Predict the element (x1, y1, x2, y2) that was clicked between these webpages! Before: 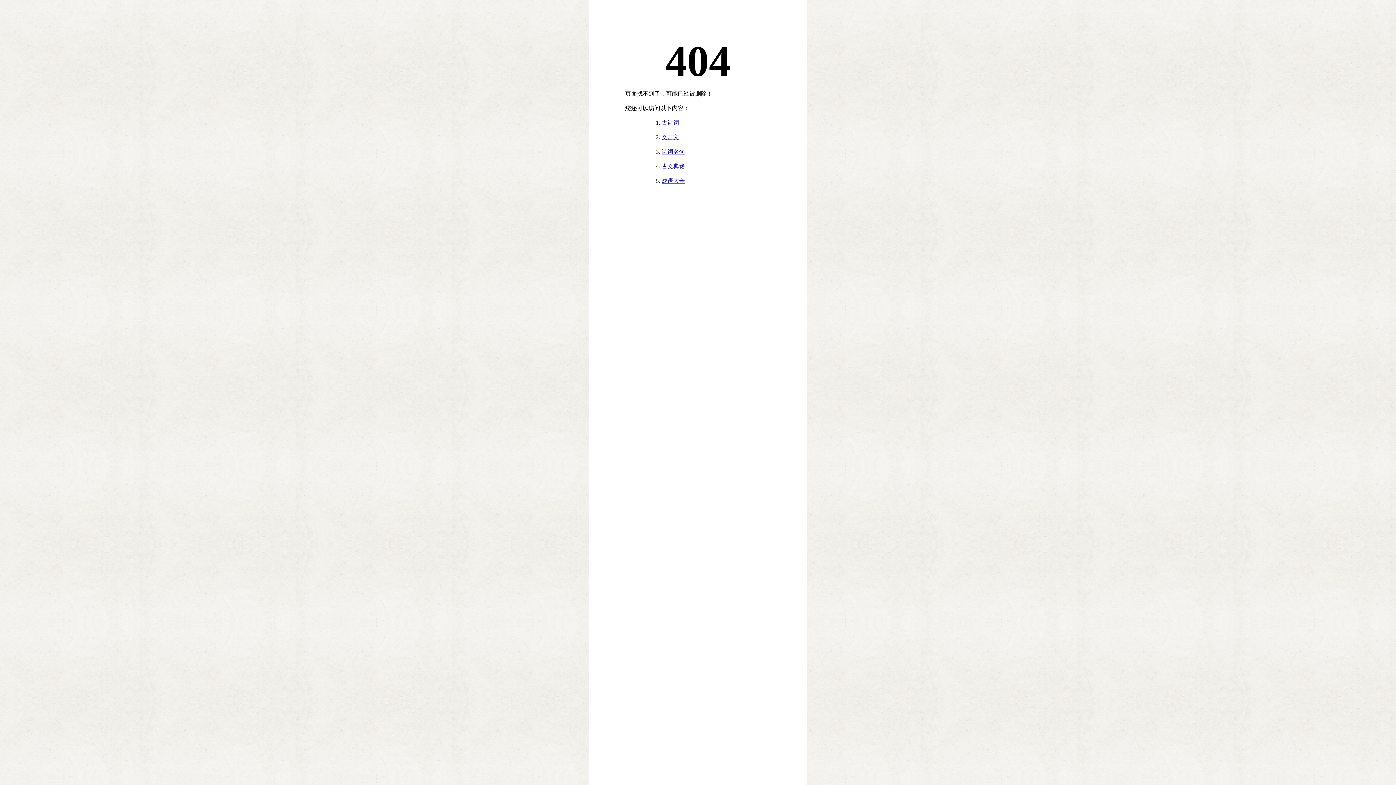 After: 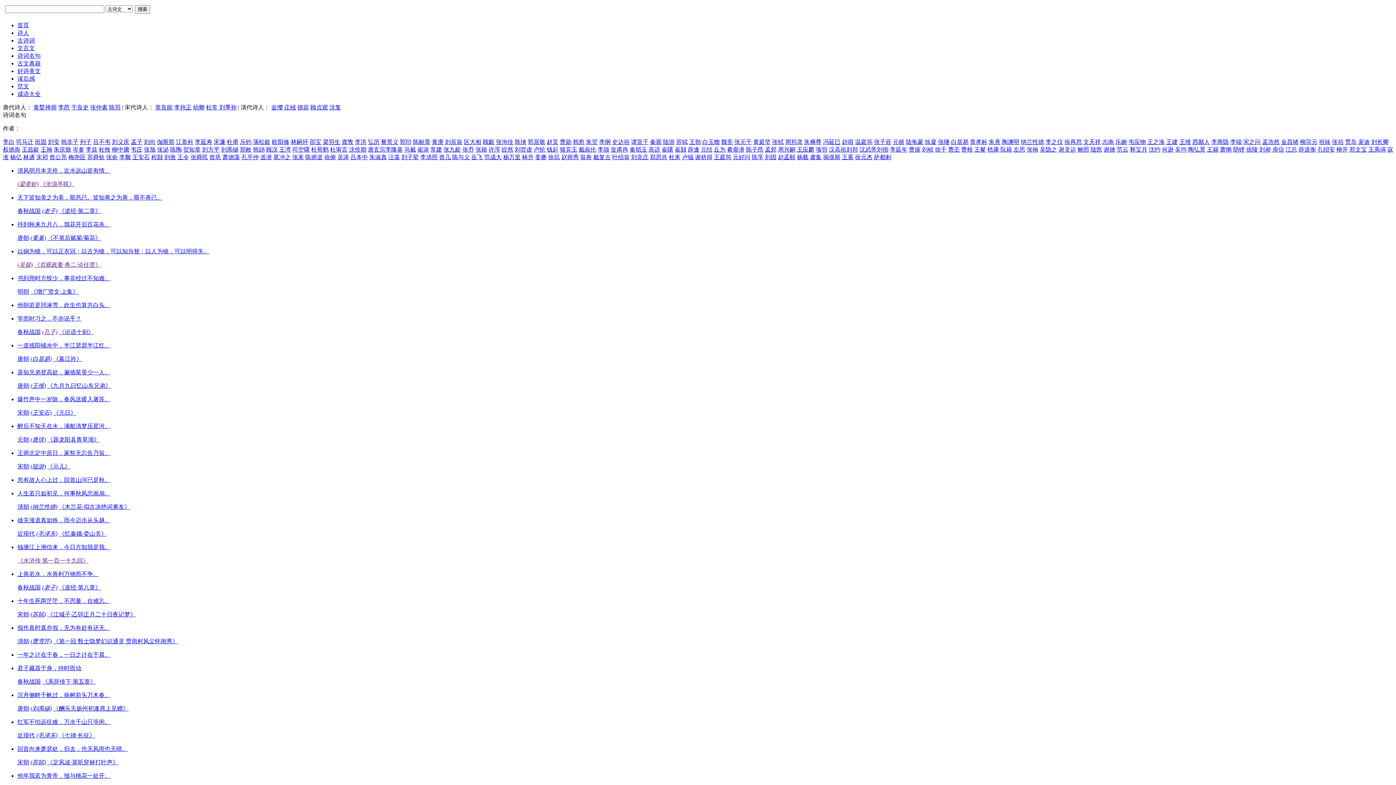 Action: label: 诗词名句 bbox: (661, 148, 685, 154)